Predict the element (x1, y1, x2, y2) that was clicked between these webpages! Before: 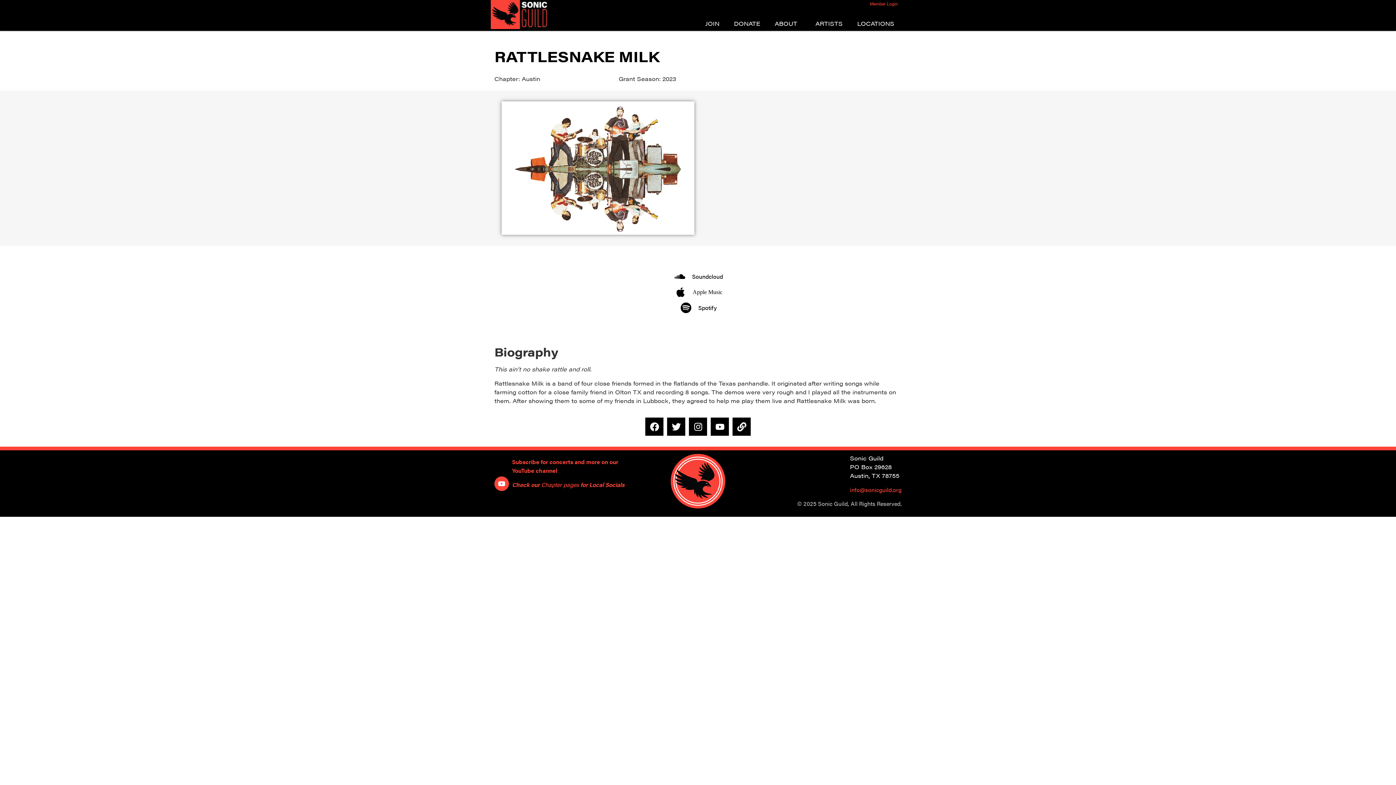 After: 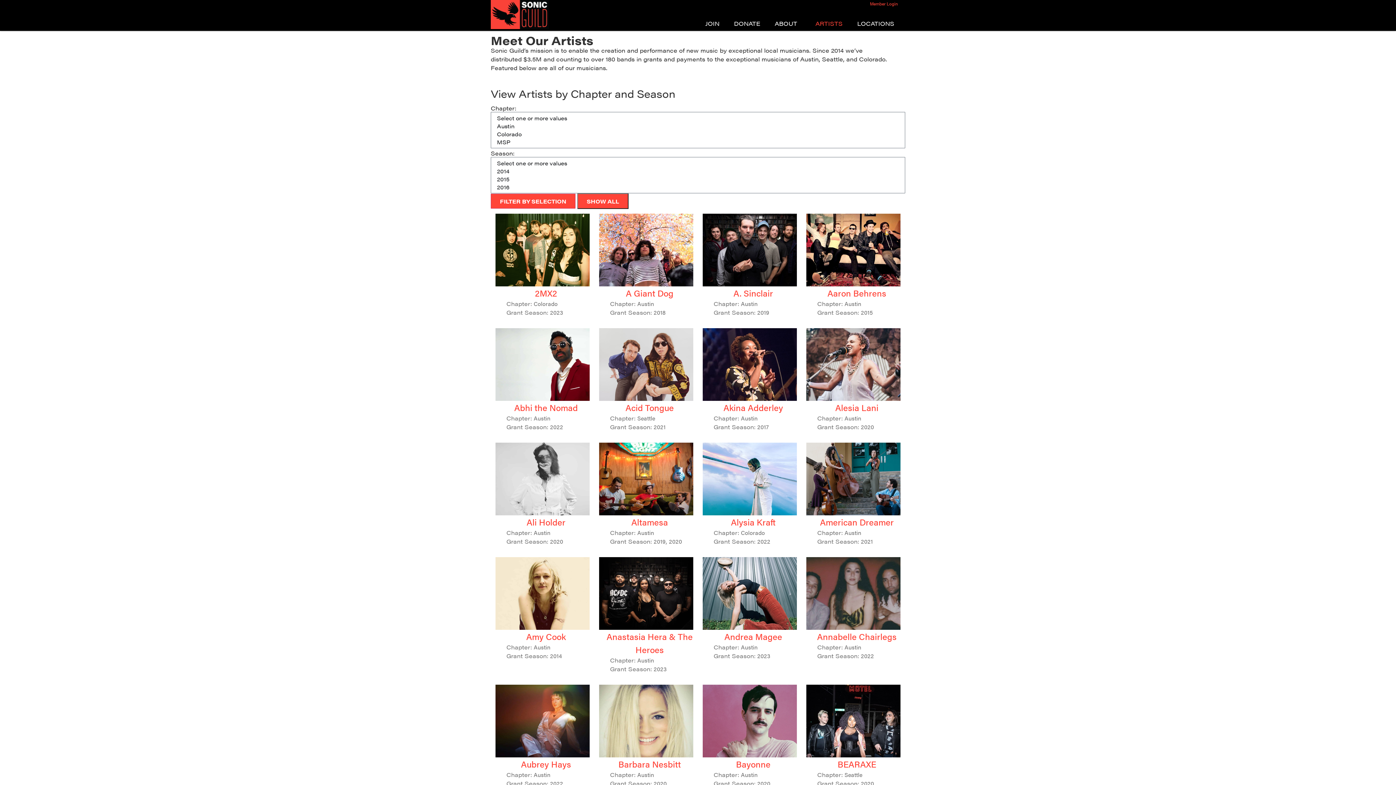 Action: label: ARTISTS bbox: (808, 18, 850, 29)